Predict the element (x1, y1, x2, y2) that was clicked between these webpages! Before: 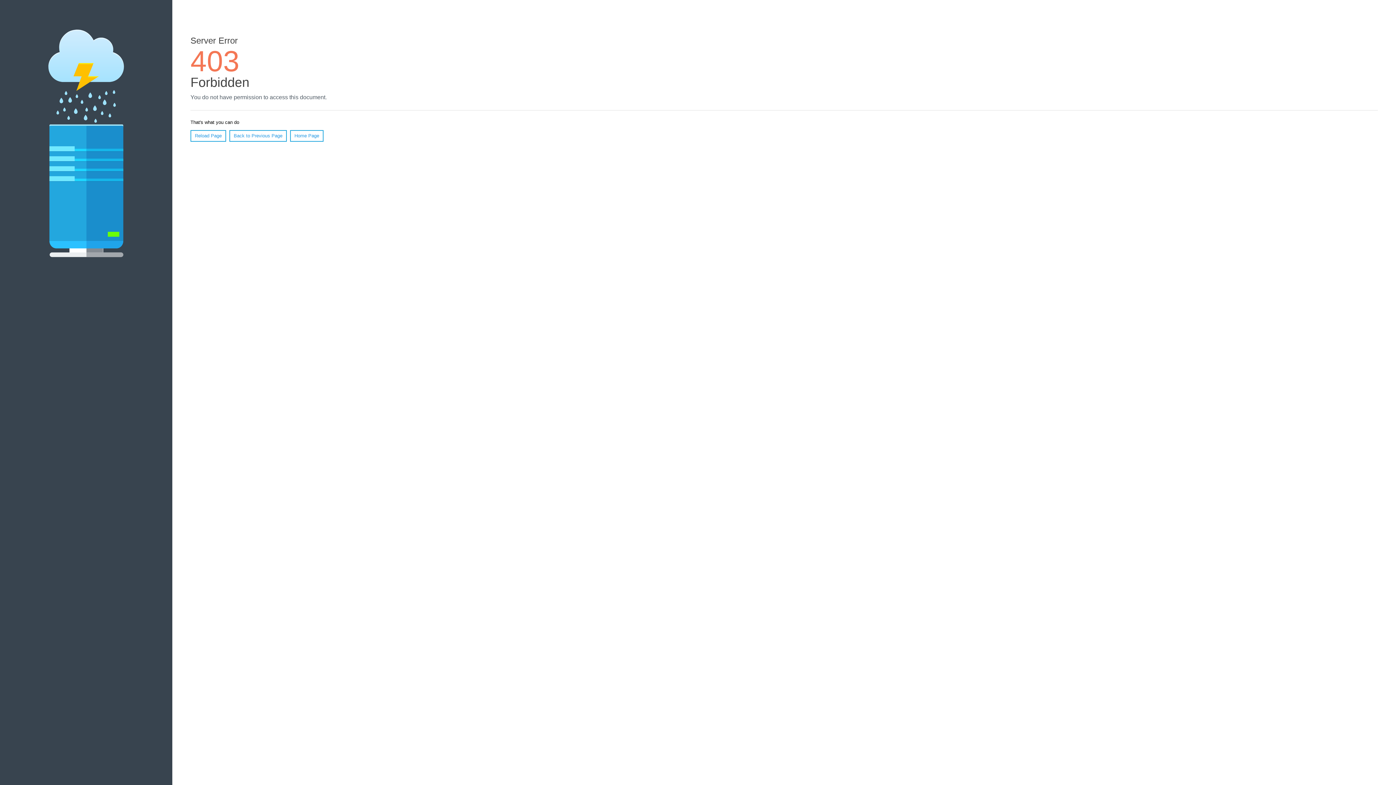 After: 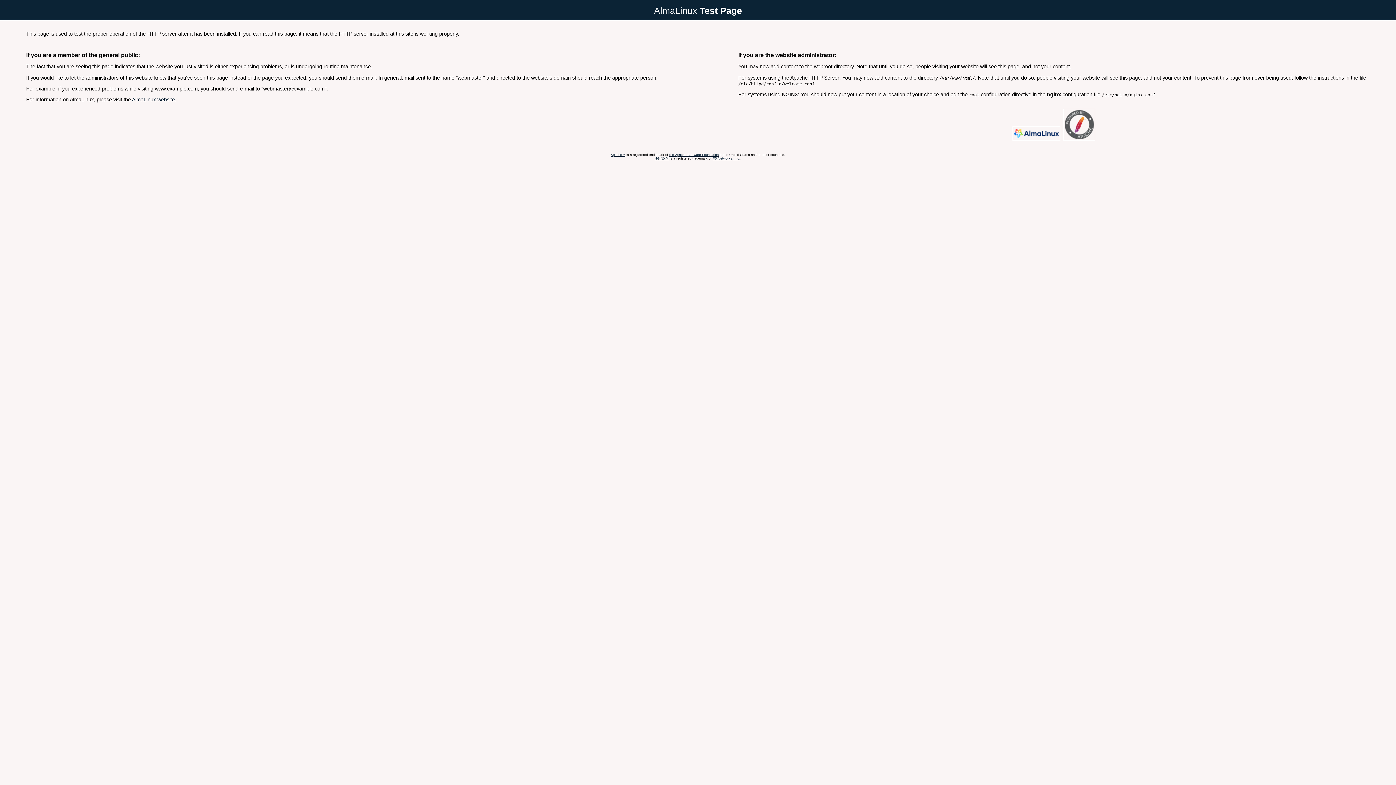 Action: bbox: (290, 130, 323, 141) label: Home Page